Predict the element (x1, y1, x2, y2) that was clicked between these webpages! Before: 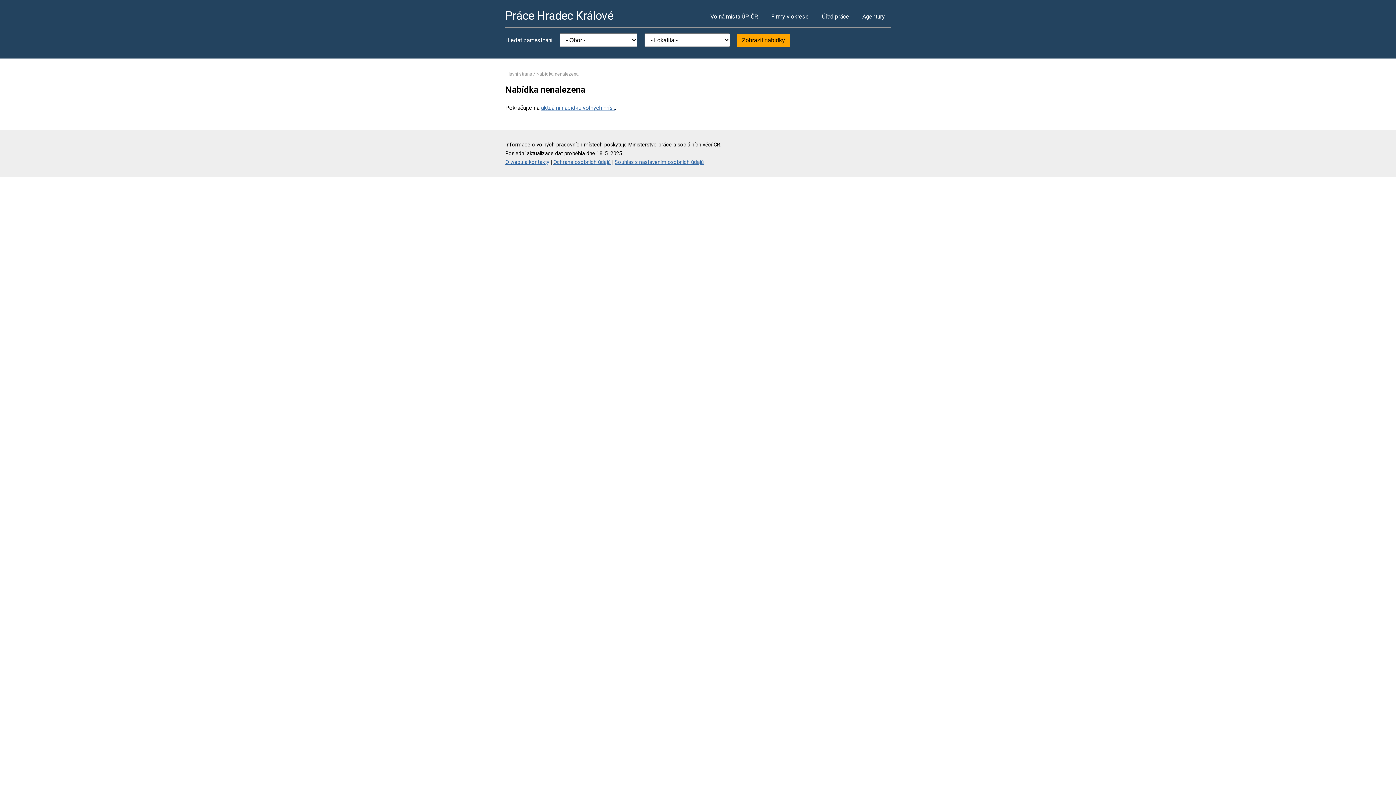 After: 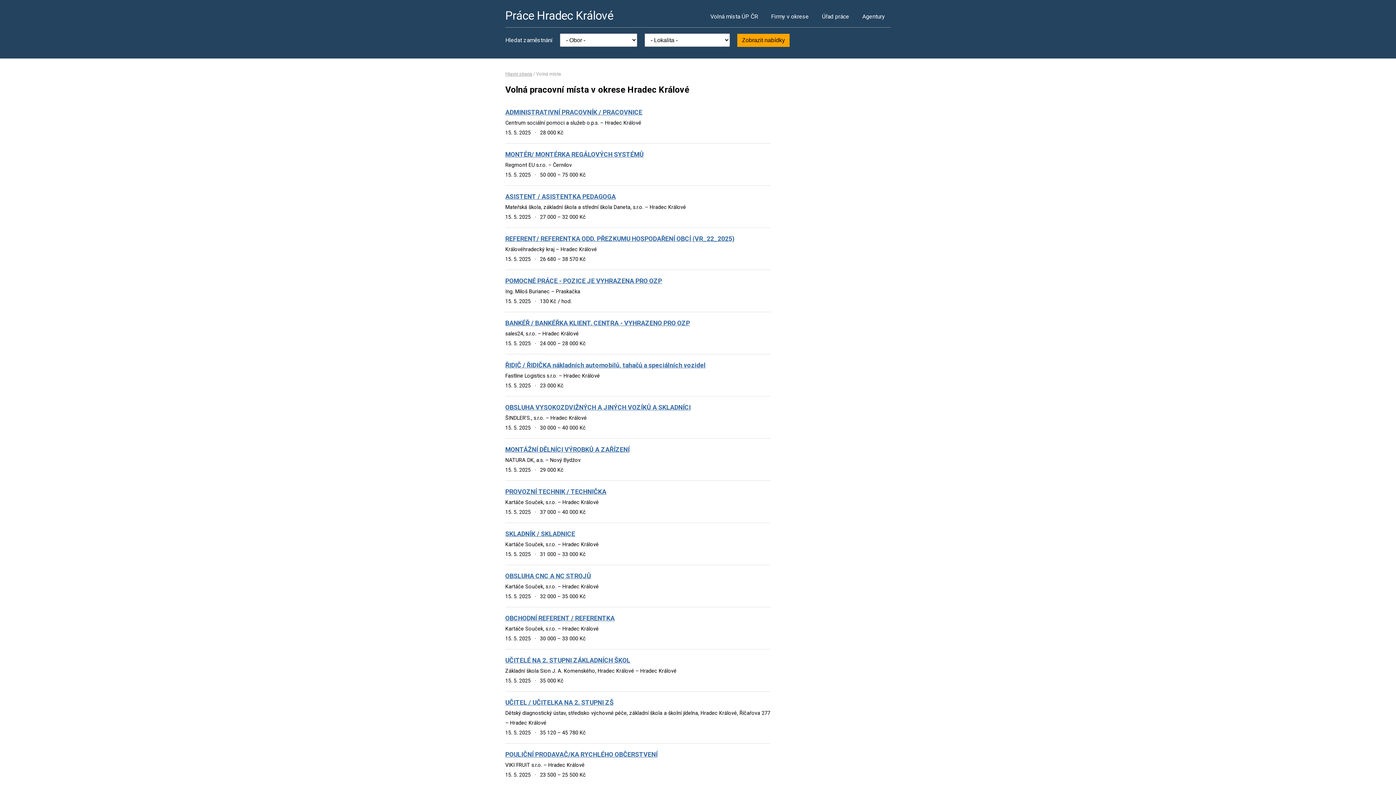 Action: label: Zobrazit nabídky bbox: (737, 33, 789, 46)